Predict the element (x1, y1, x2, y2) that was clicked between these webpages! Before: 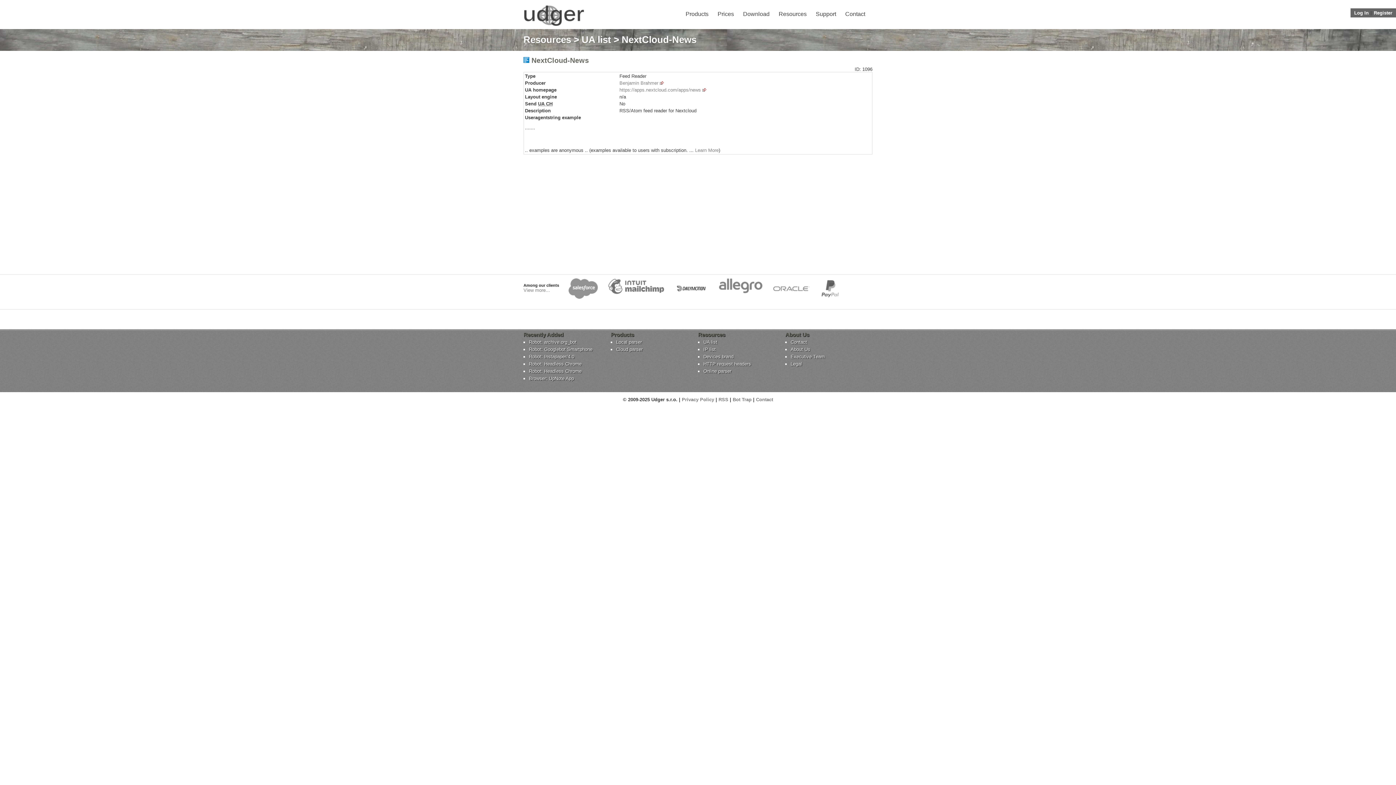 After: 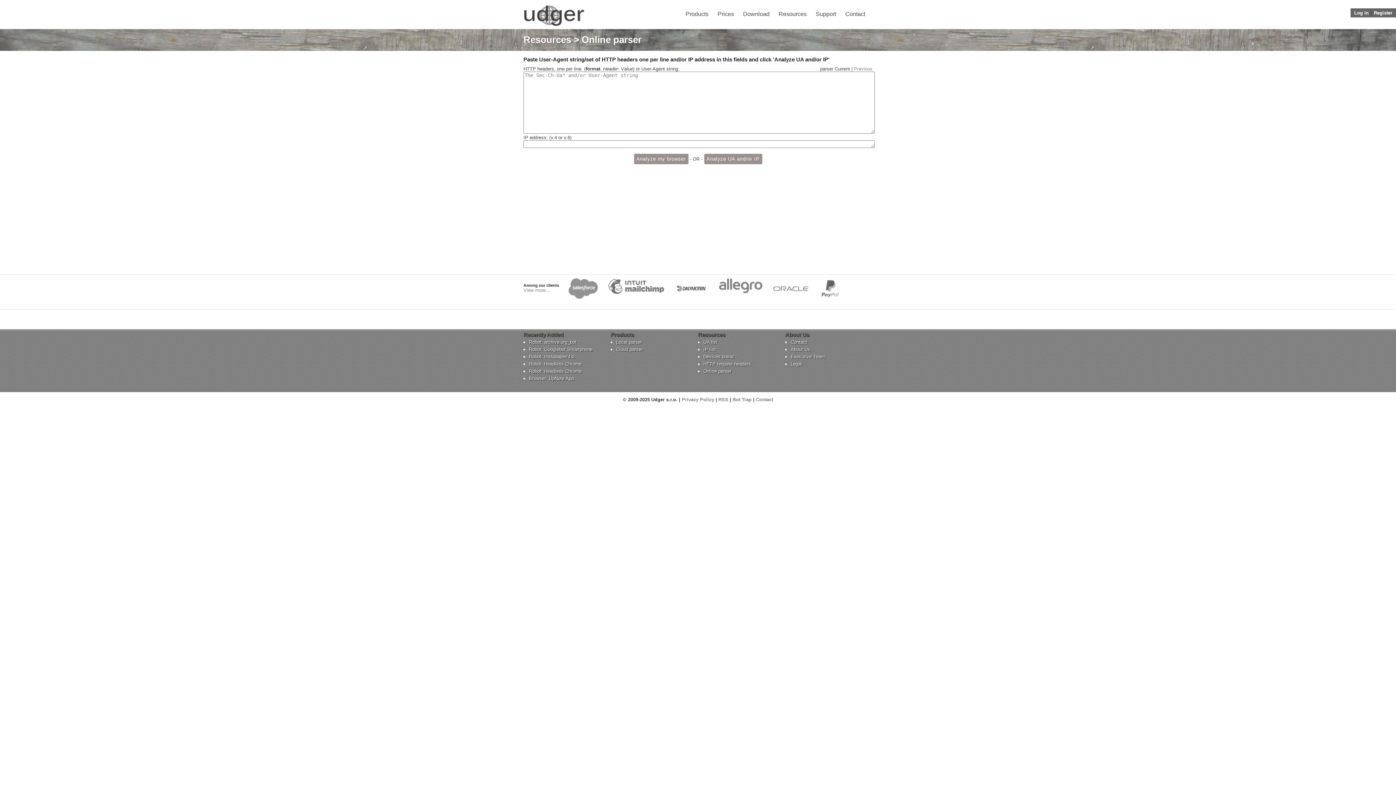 Action: bbox: (703, 368, 780, 374) label: Online parser